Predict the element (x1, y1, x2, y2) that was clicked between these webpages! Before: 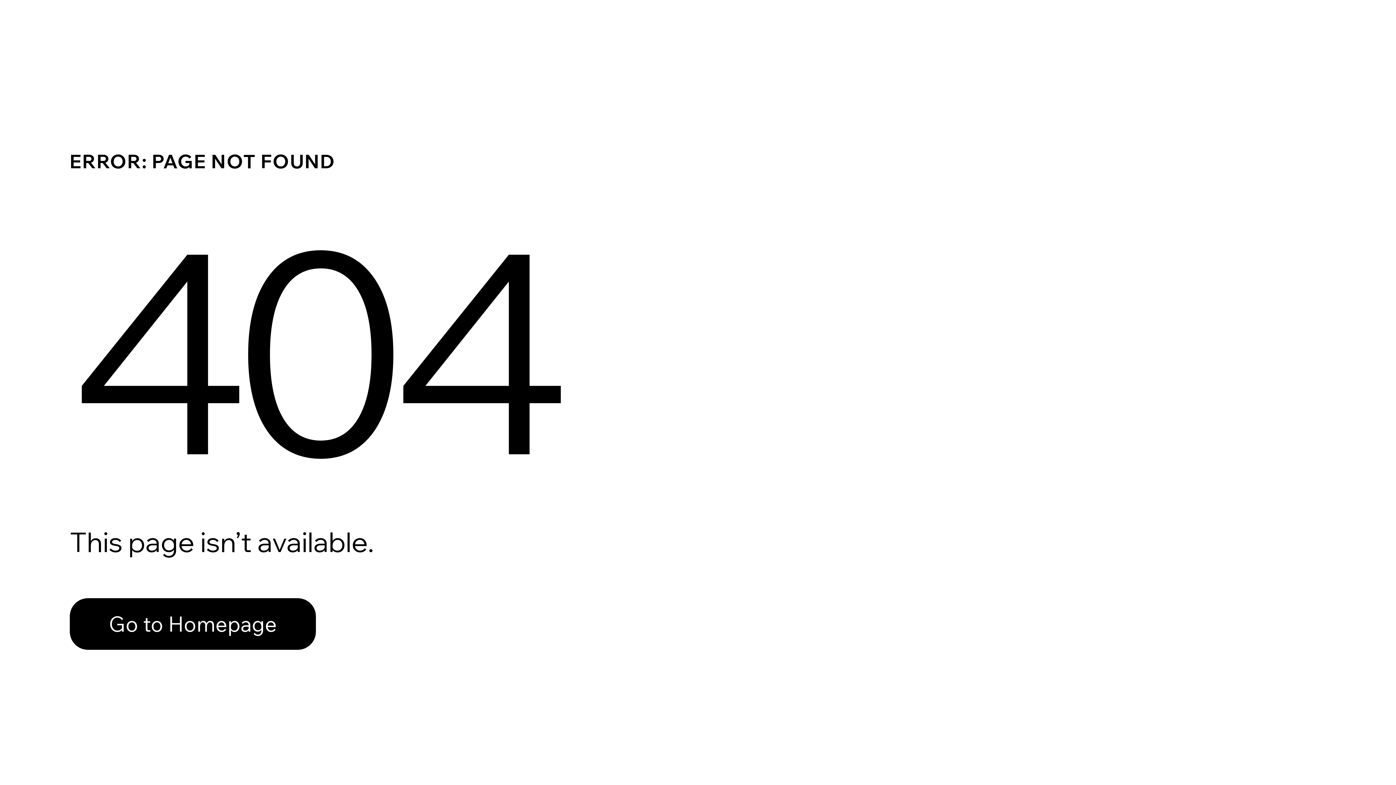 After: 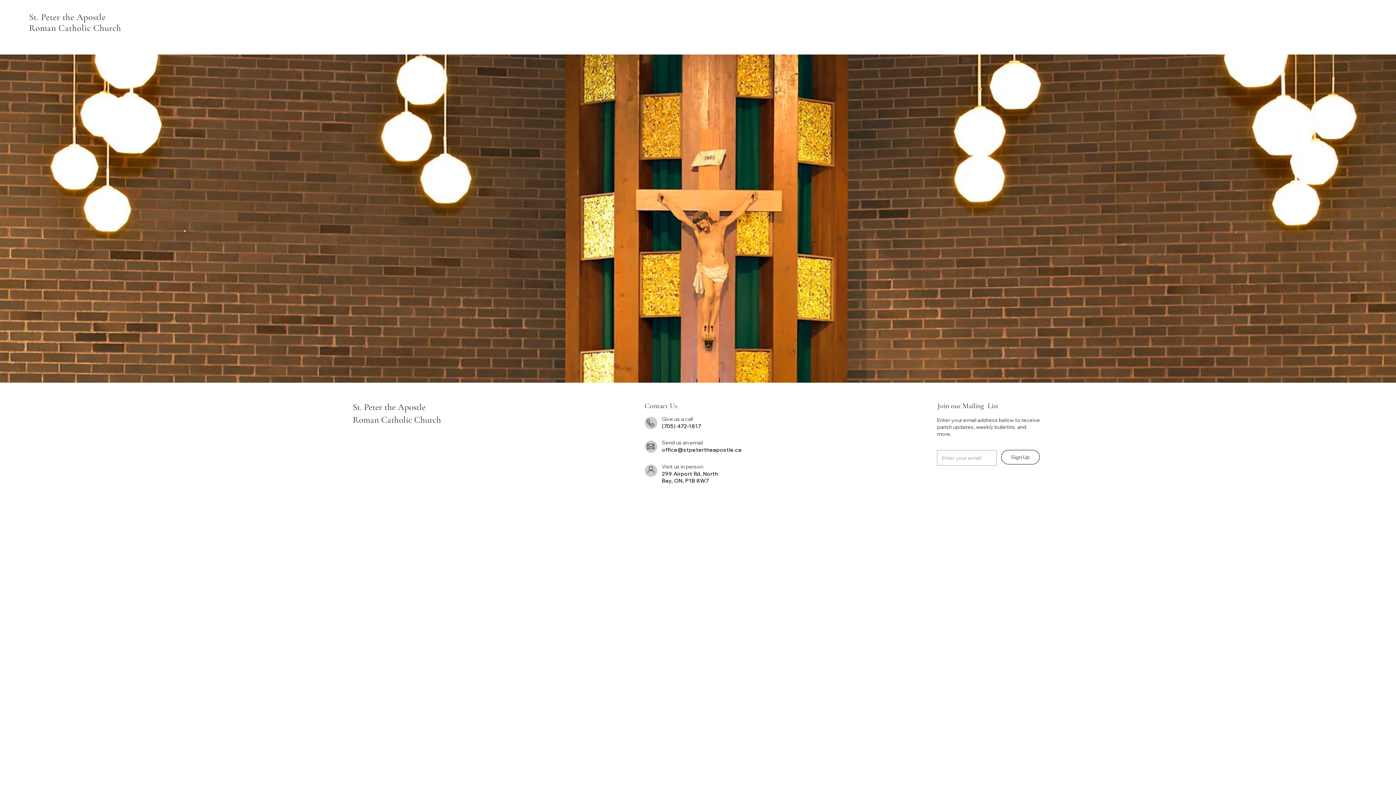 Action: label: Go to Homepage bbox: (69, 582, 768, 659)